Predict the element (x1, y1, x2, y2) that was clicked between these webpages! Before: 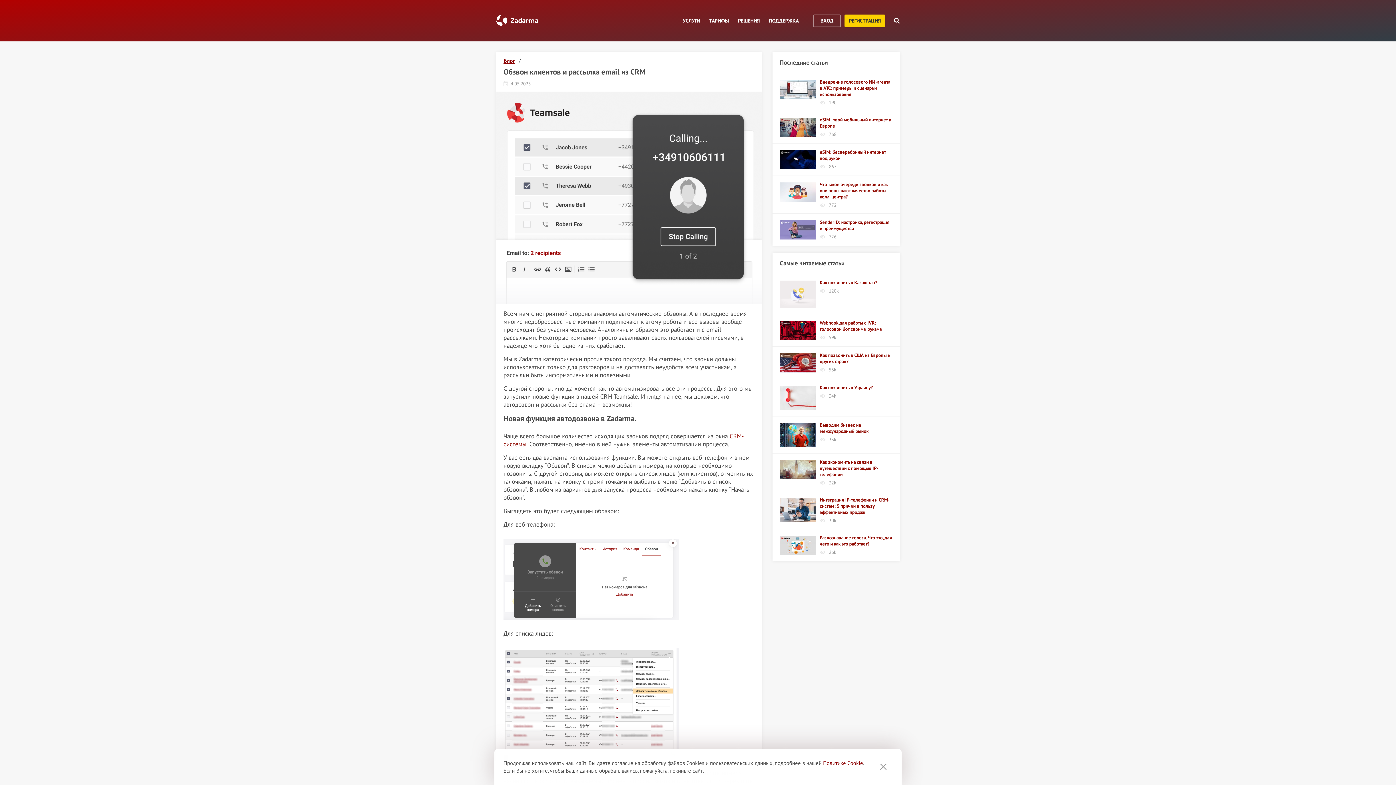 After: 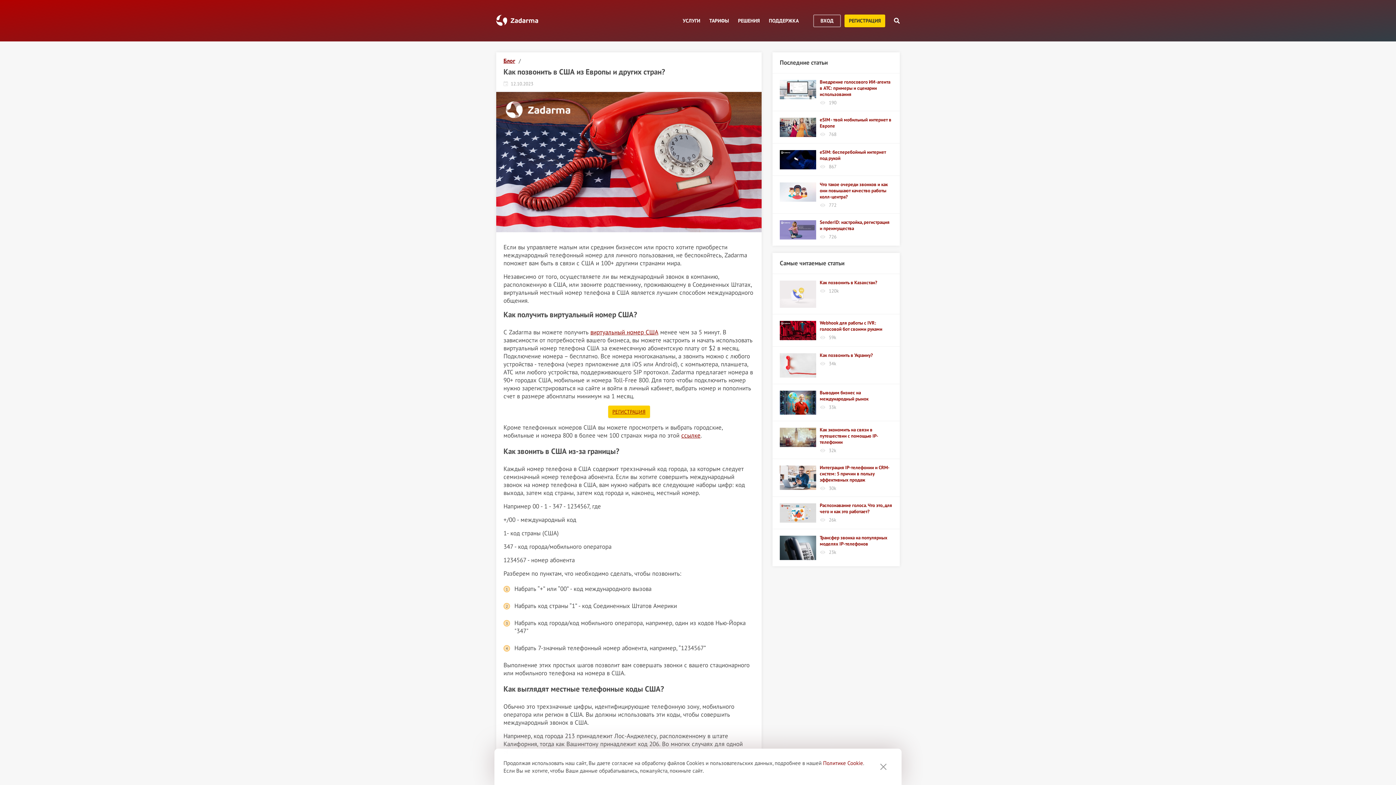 Action: bbox: (780, 352, 816, 373)